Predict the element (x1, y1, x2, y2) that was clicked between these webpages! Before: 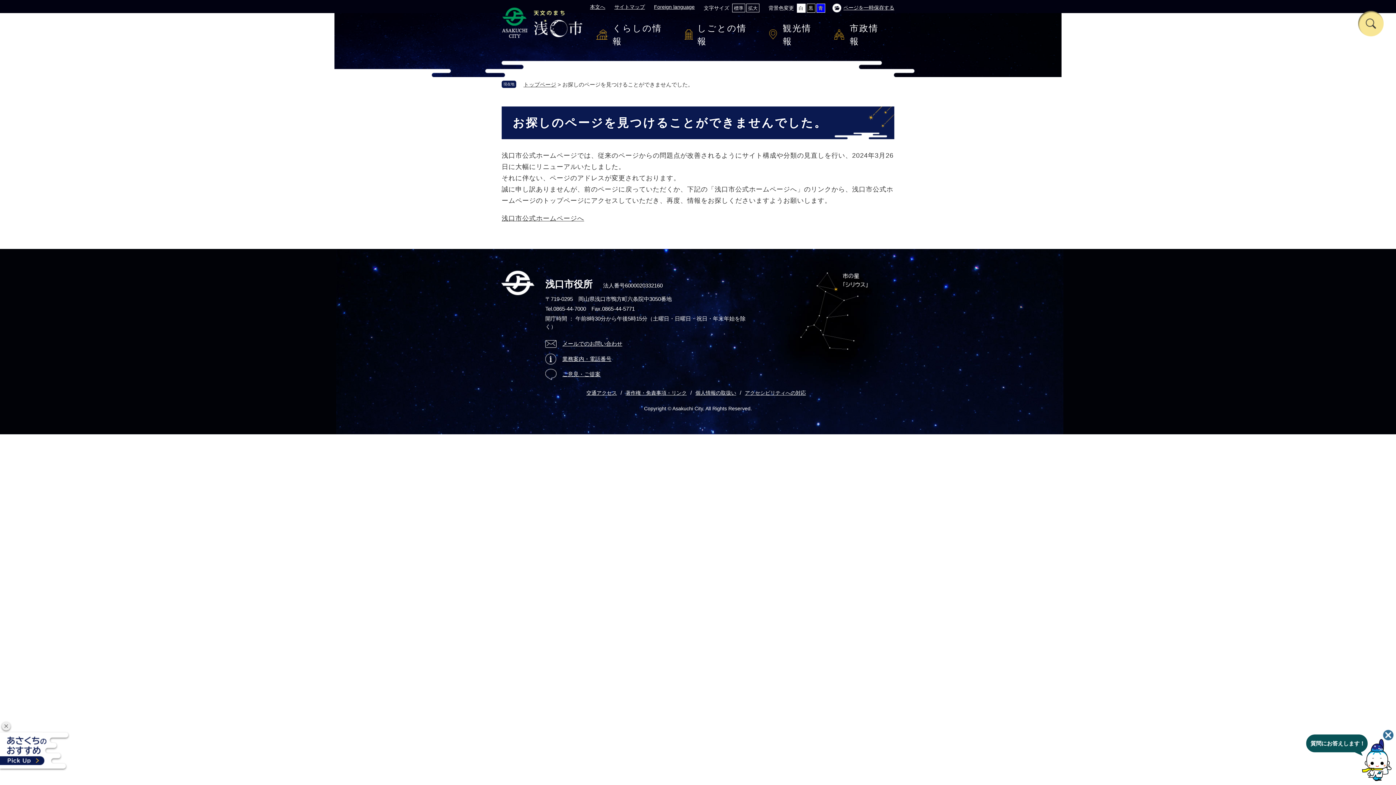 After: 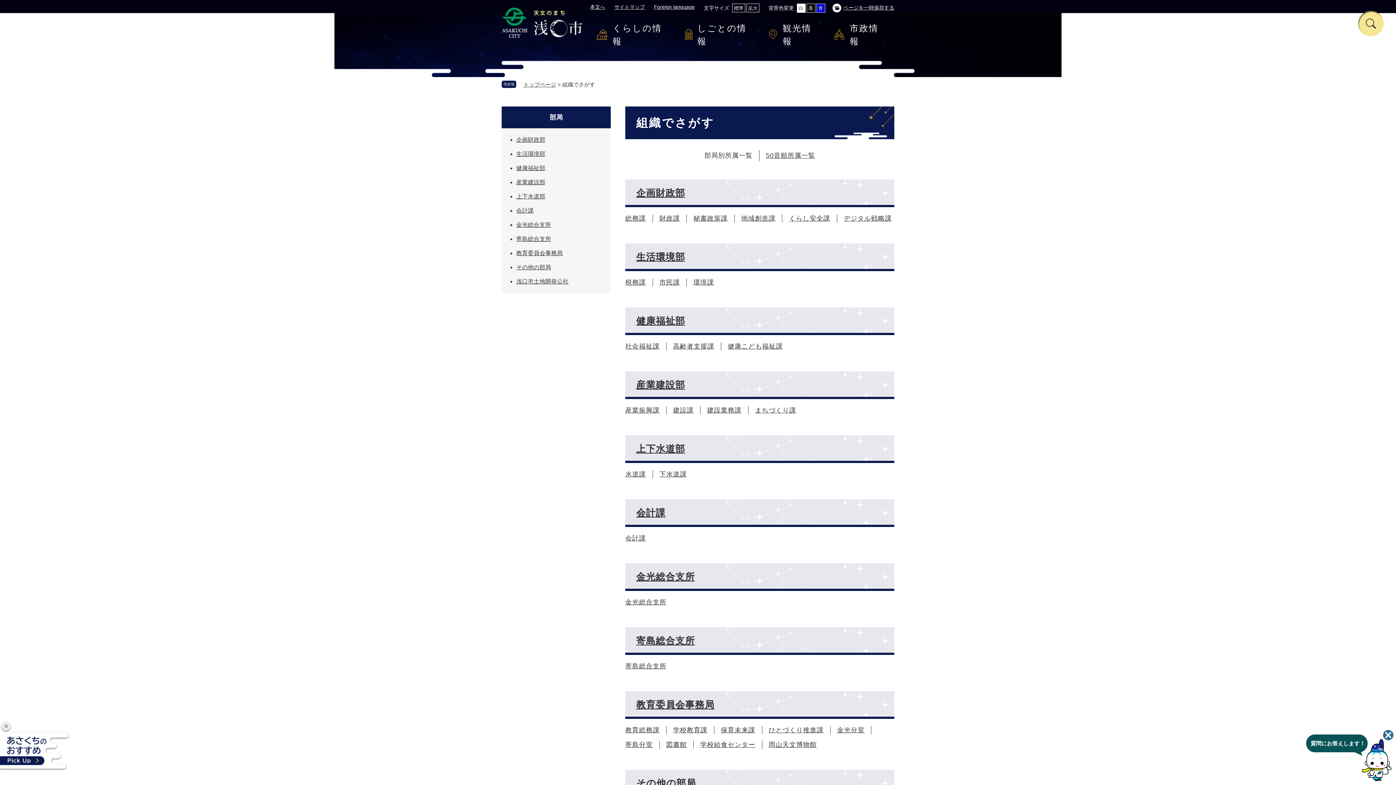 Action: bbox: (545, 338, 622, 349) label: メールでのお問い合わせ